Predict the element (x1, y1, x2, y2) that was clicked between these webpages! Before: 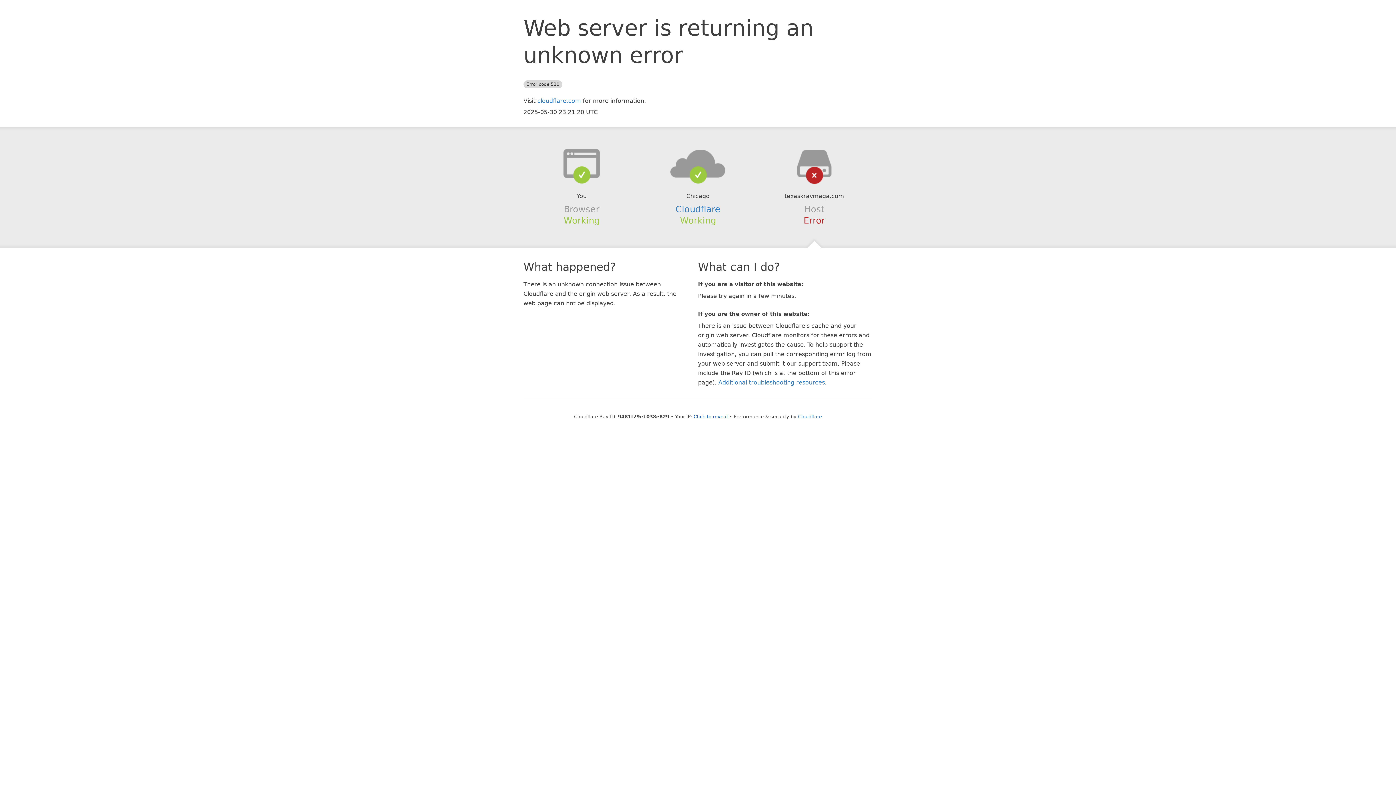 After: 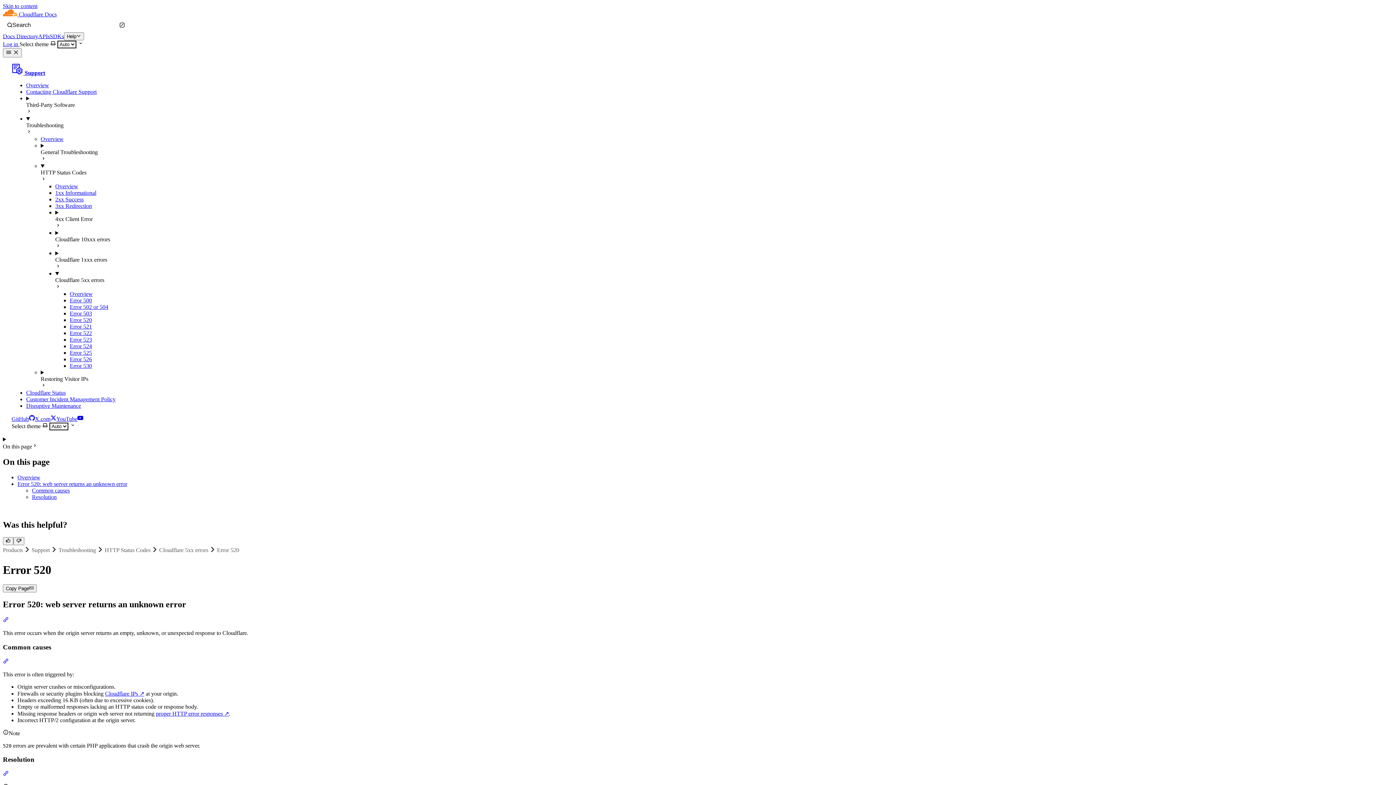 Action: label: Additional troubleshooting resources bbox: (718, 379, 825, 386)